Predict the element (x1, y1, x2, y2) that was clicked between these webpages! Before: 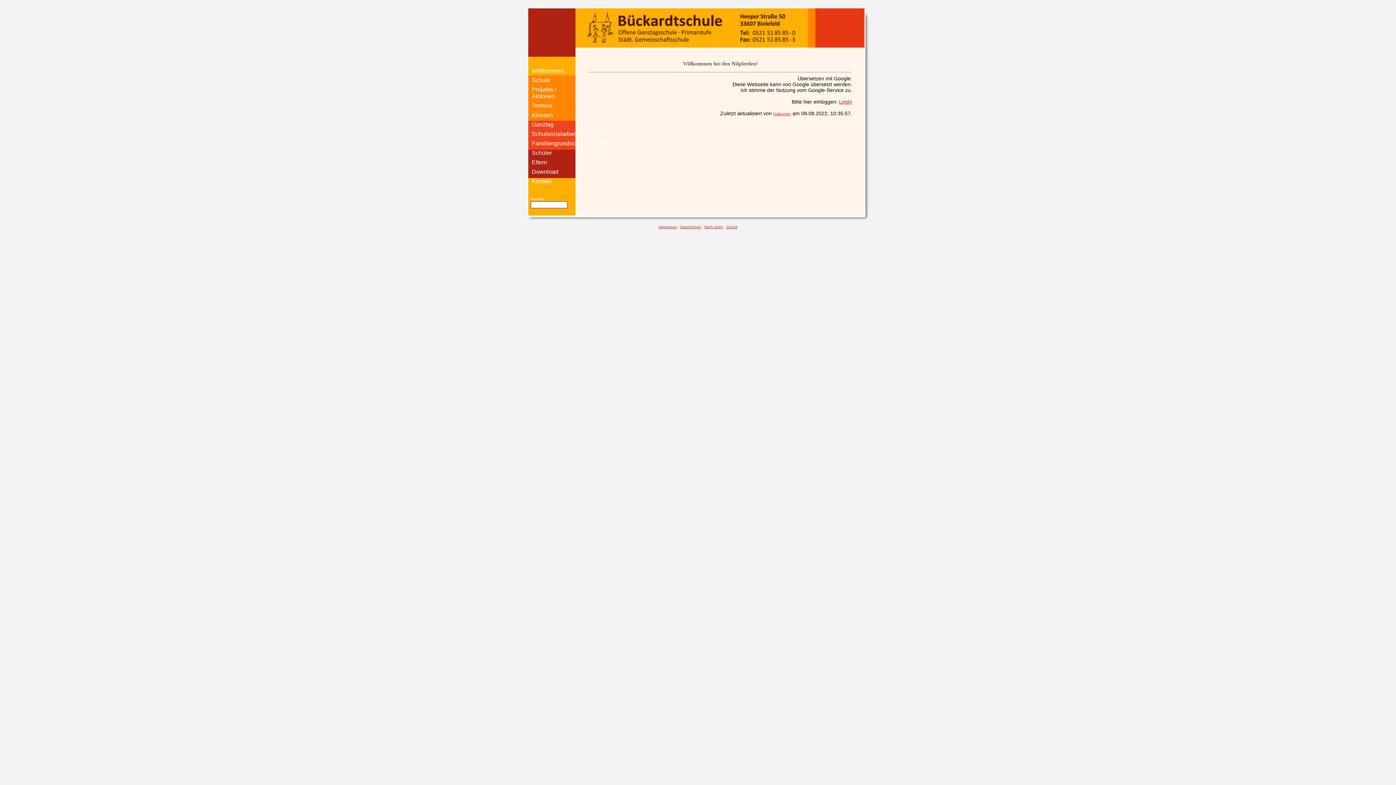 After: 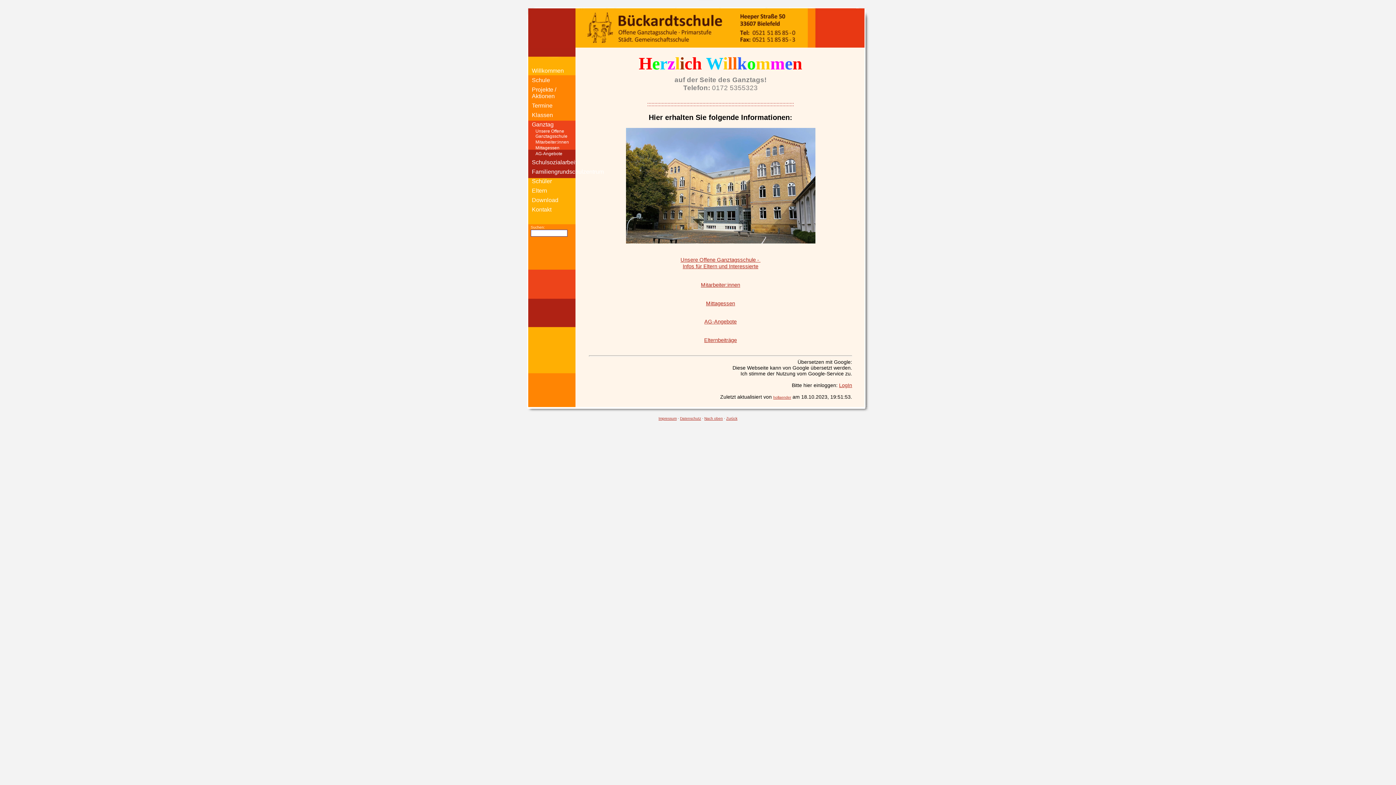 Action: bbox: (532, 121, 553, 127) label: Ganztag